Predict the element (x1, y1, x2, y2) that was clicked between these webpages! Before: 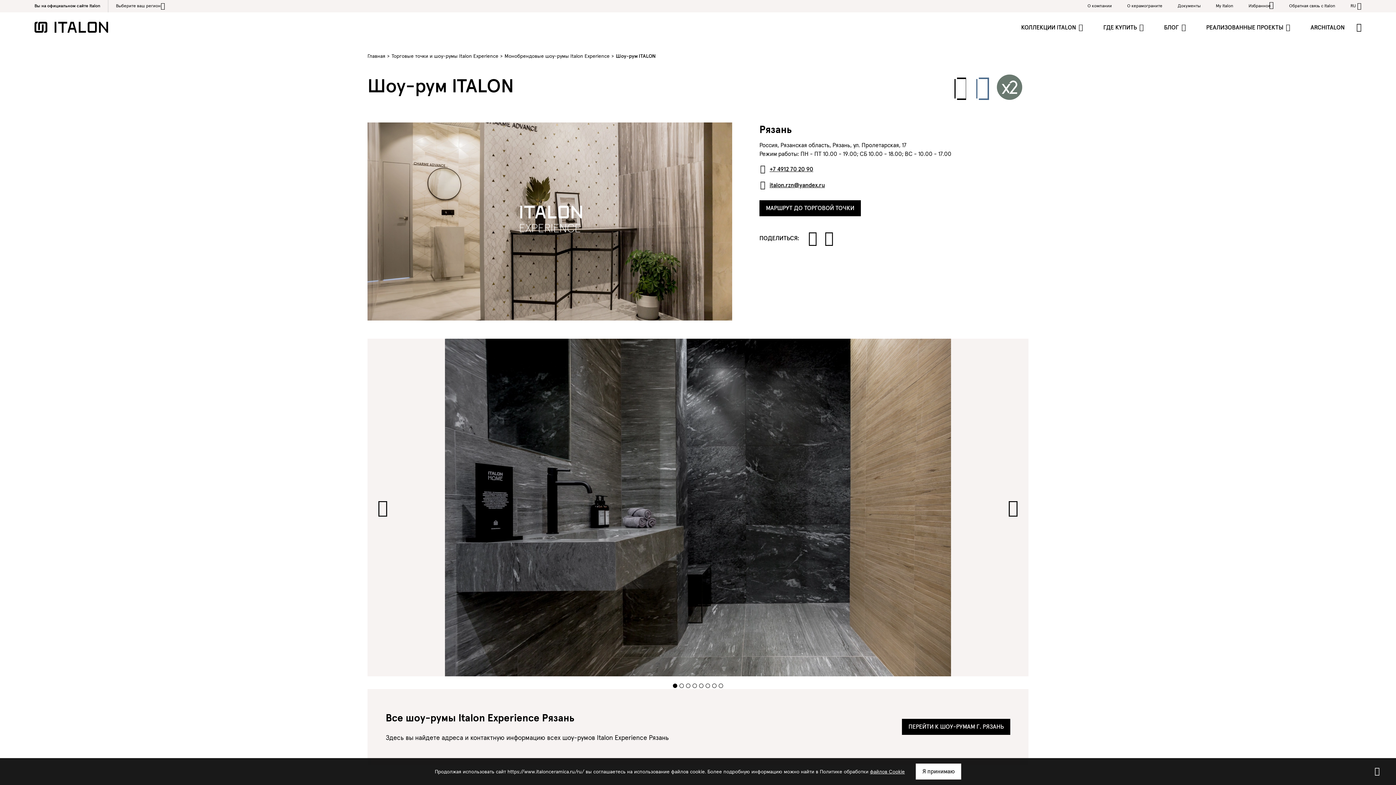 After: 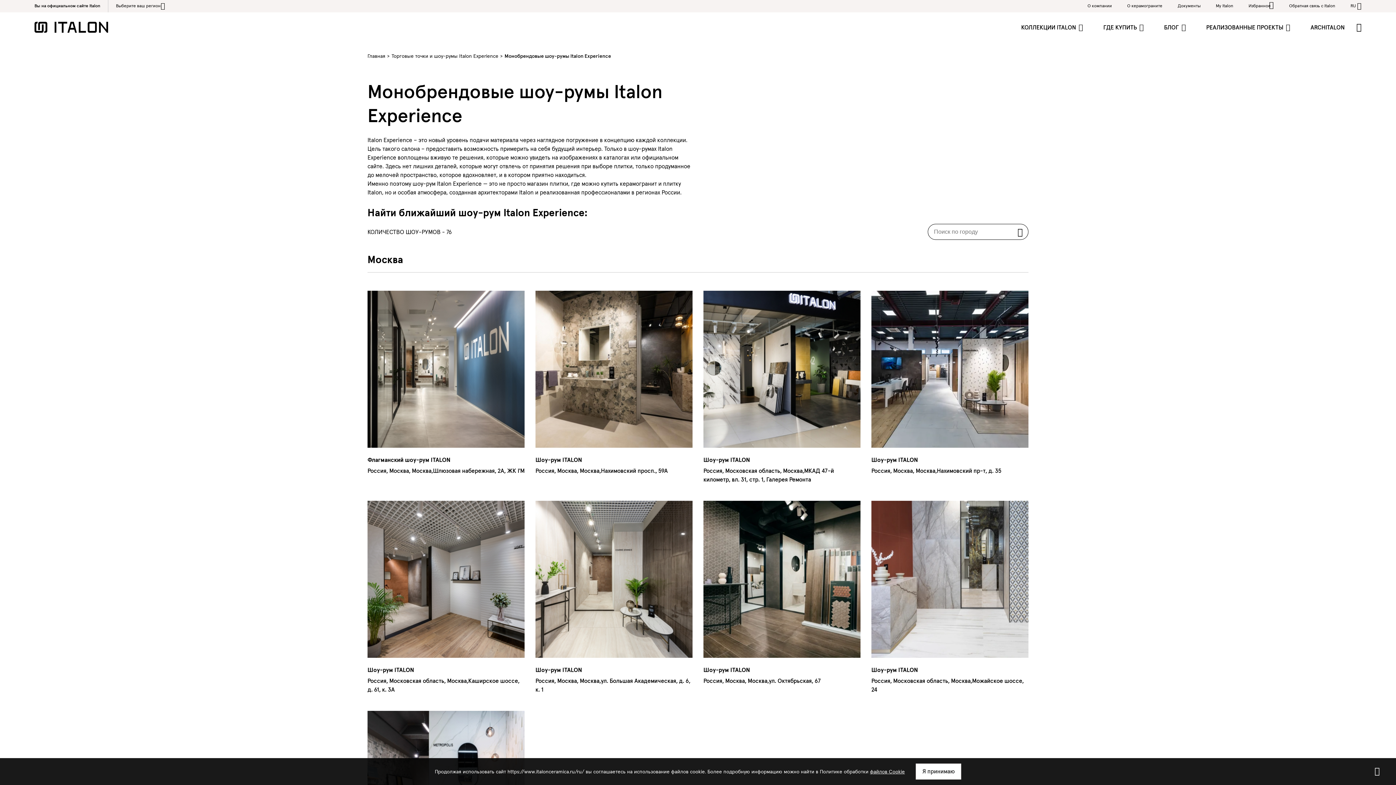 Action: bbox: (504, 52, 609, 59) label: Монобрендовые шоу-румы Italon Experience